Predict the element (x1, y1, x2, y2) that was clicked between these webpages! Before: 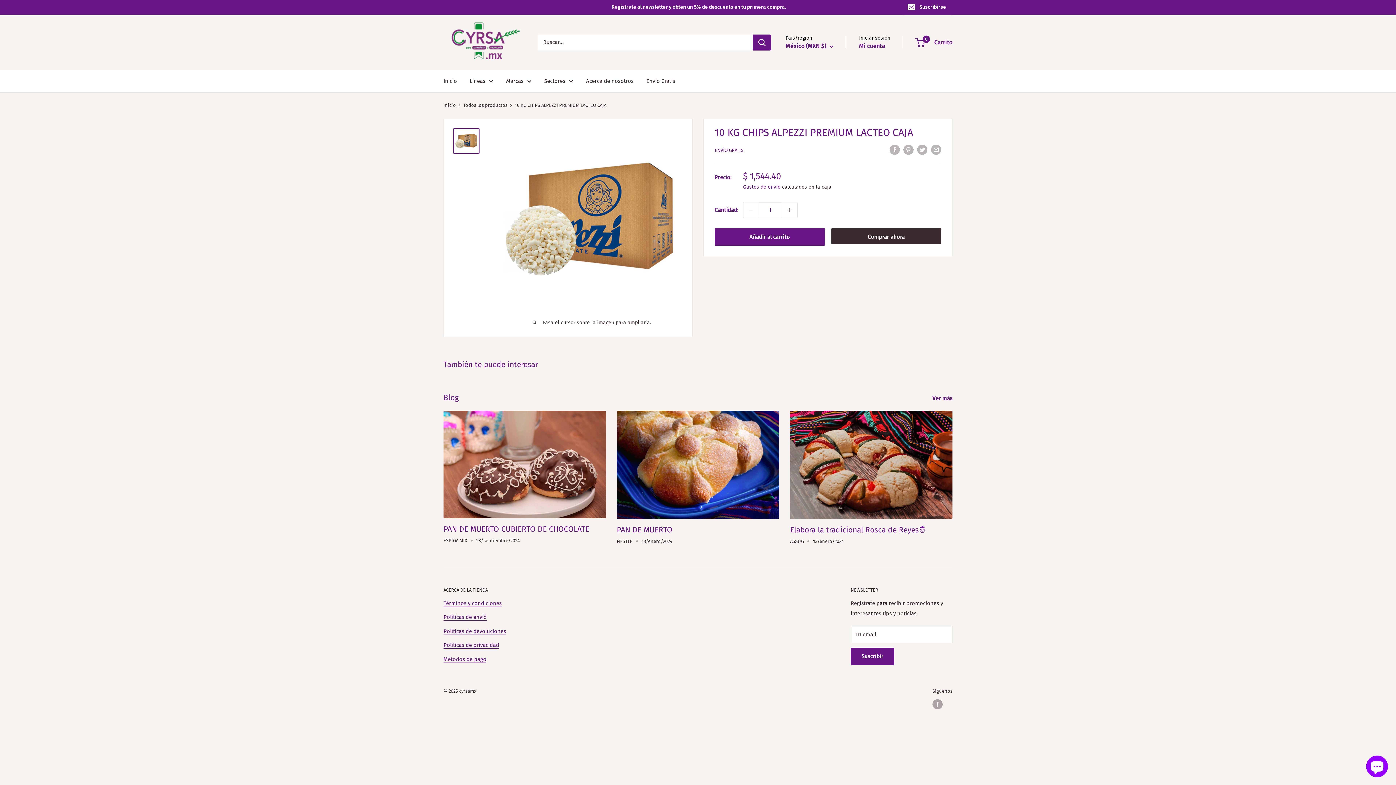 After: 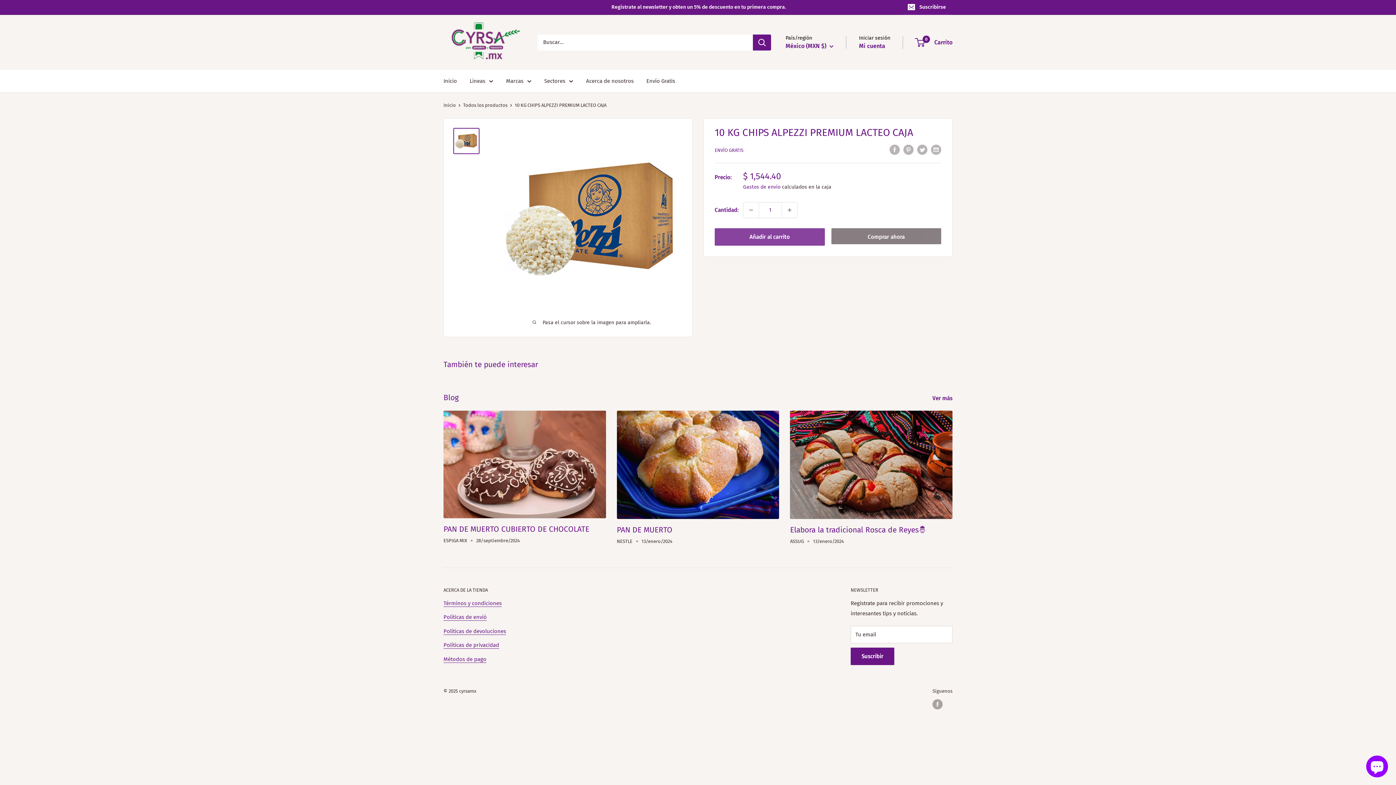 Action: label: Añadir al carrito bbox: (714, 228, 824, 245)